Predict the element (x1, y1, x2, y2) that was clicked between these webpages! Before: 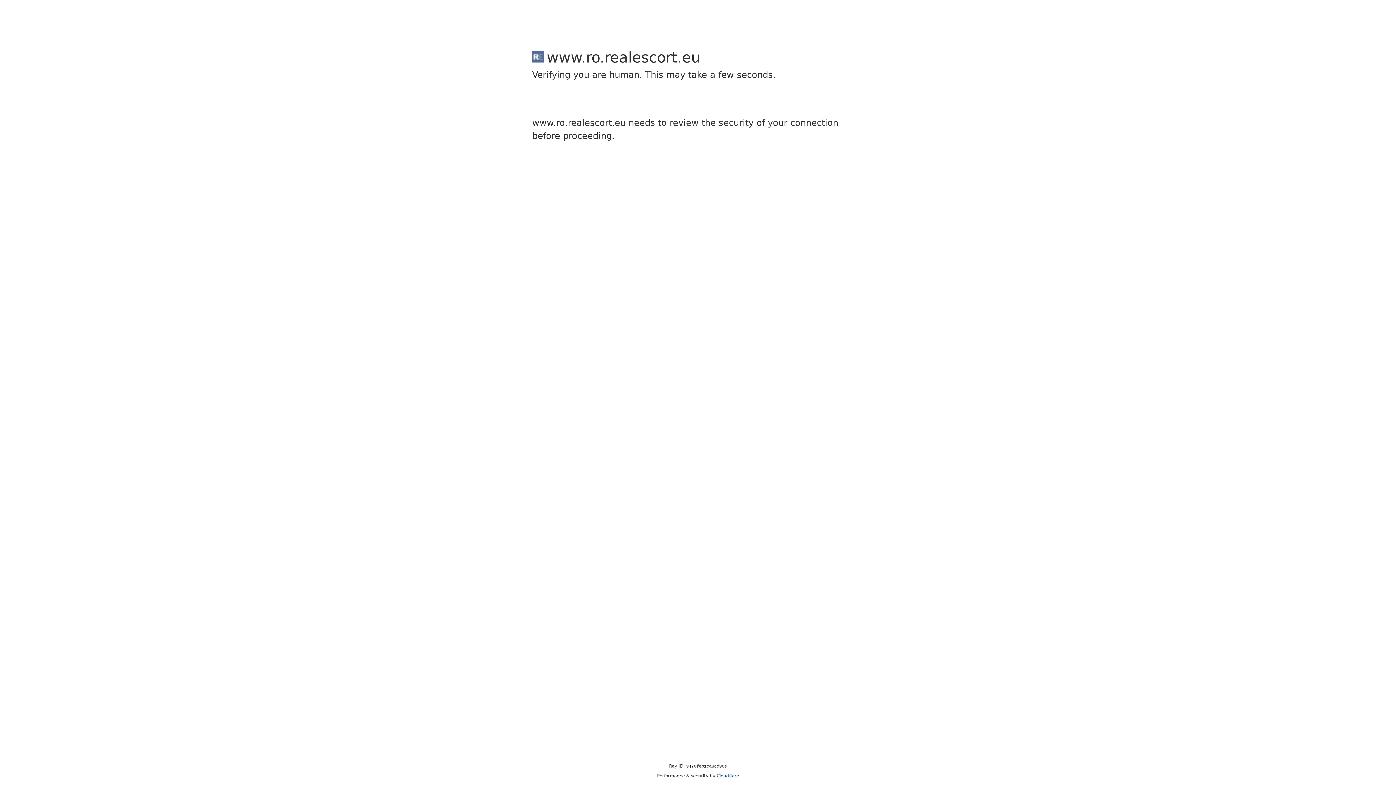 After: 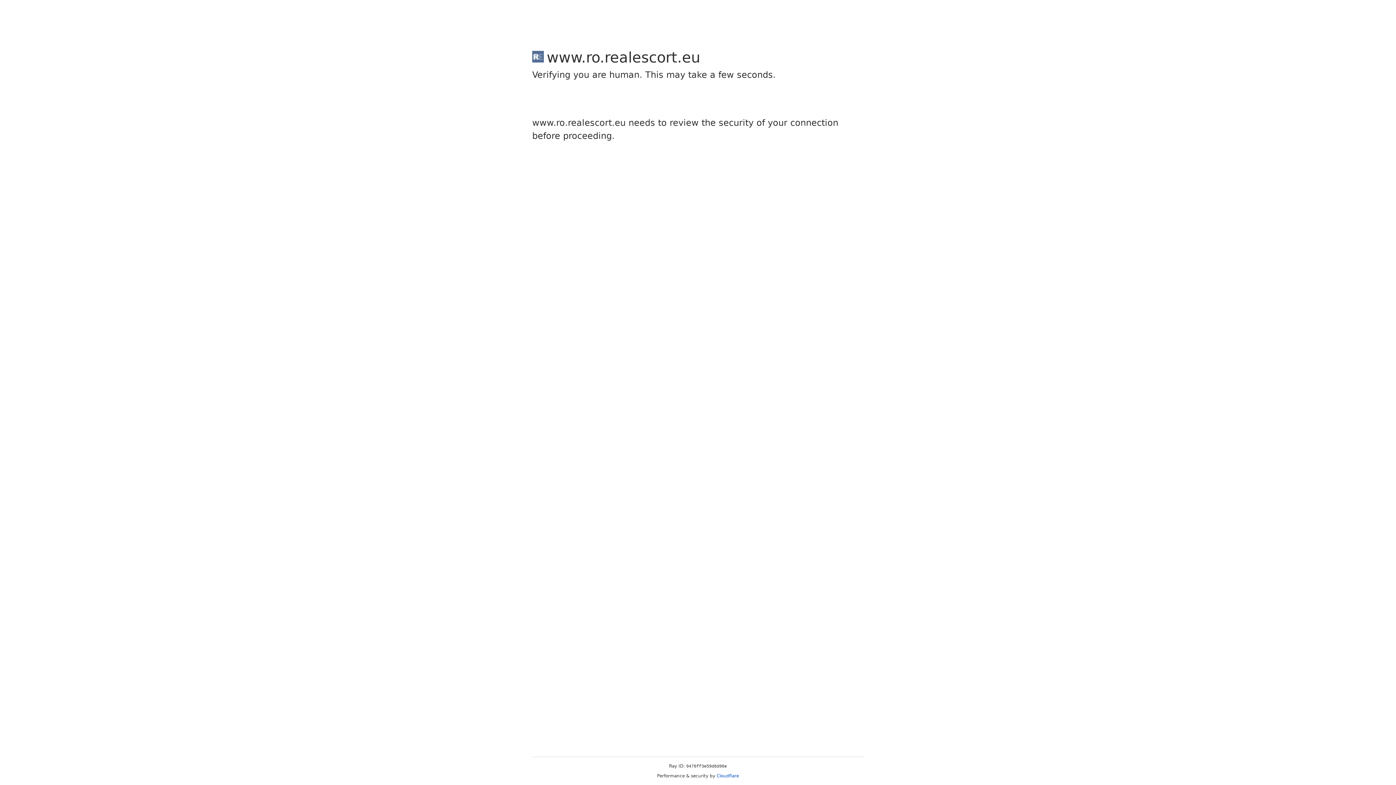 Action: bbox: (716, 773, 739, 778) label: Cloudflare